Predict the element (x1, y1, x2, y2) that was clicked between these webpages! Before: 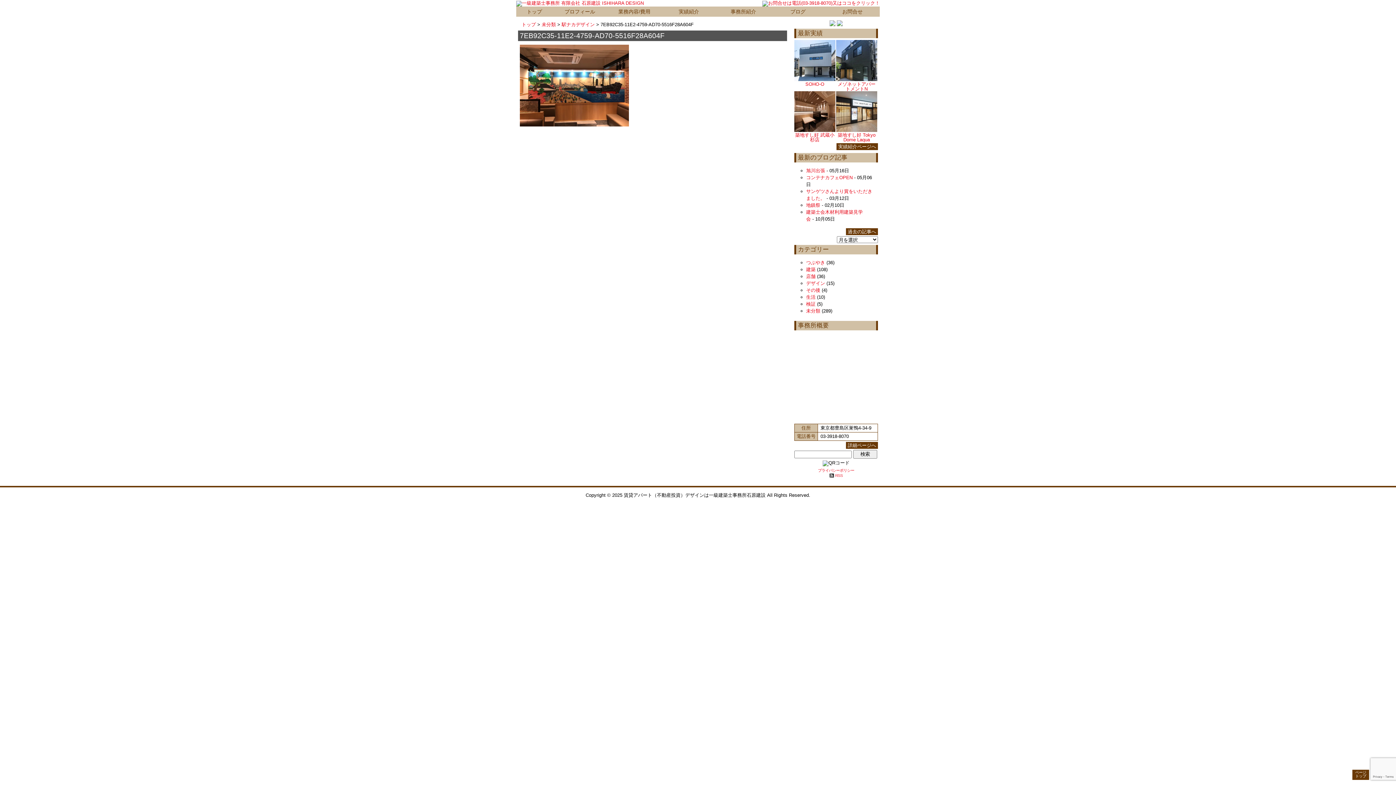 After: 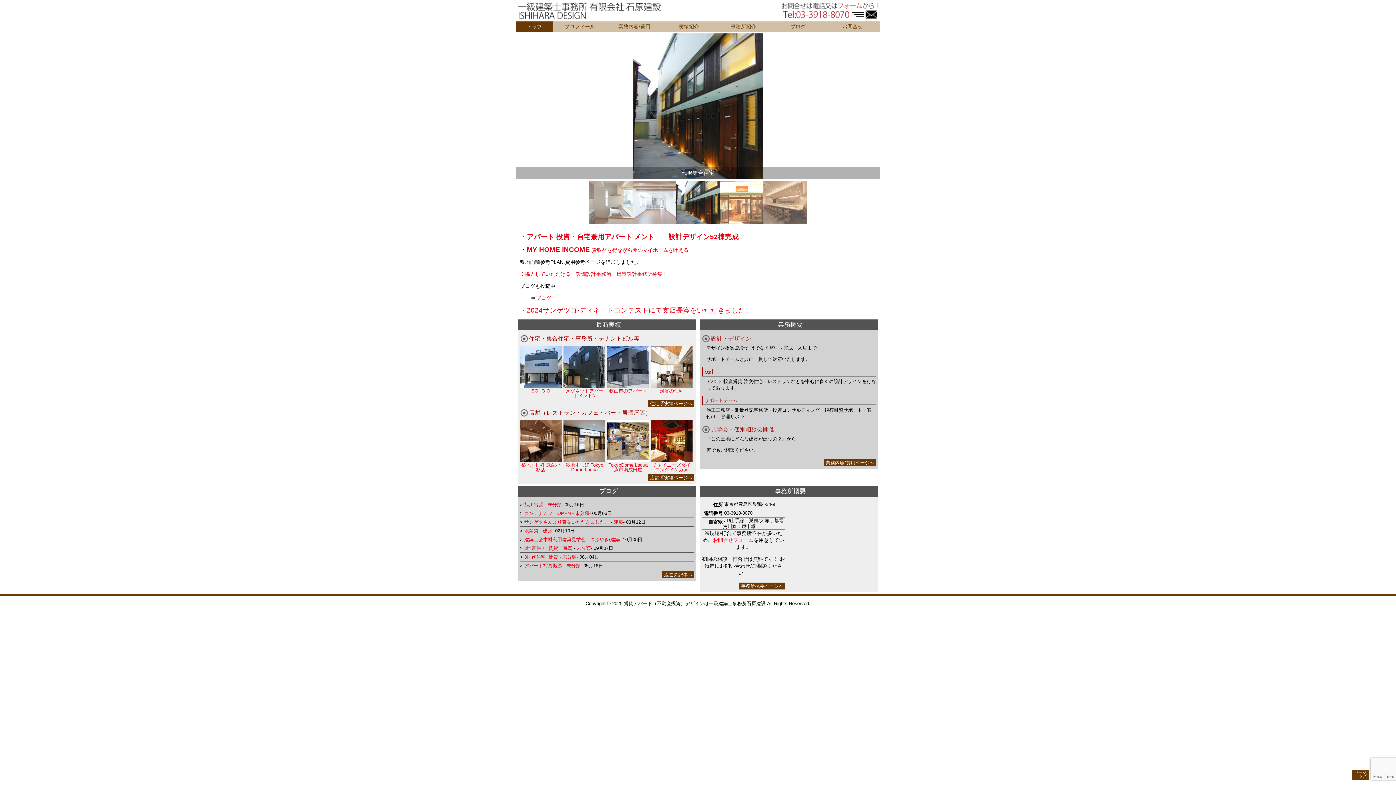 Action: label: トップ bbox: (516, 6, 552, 16)